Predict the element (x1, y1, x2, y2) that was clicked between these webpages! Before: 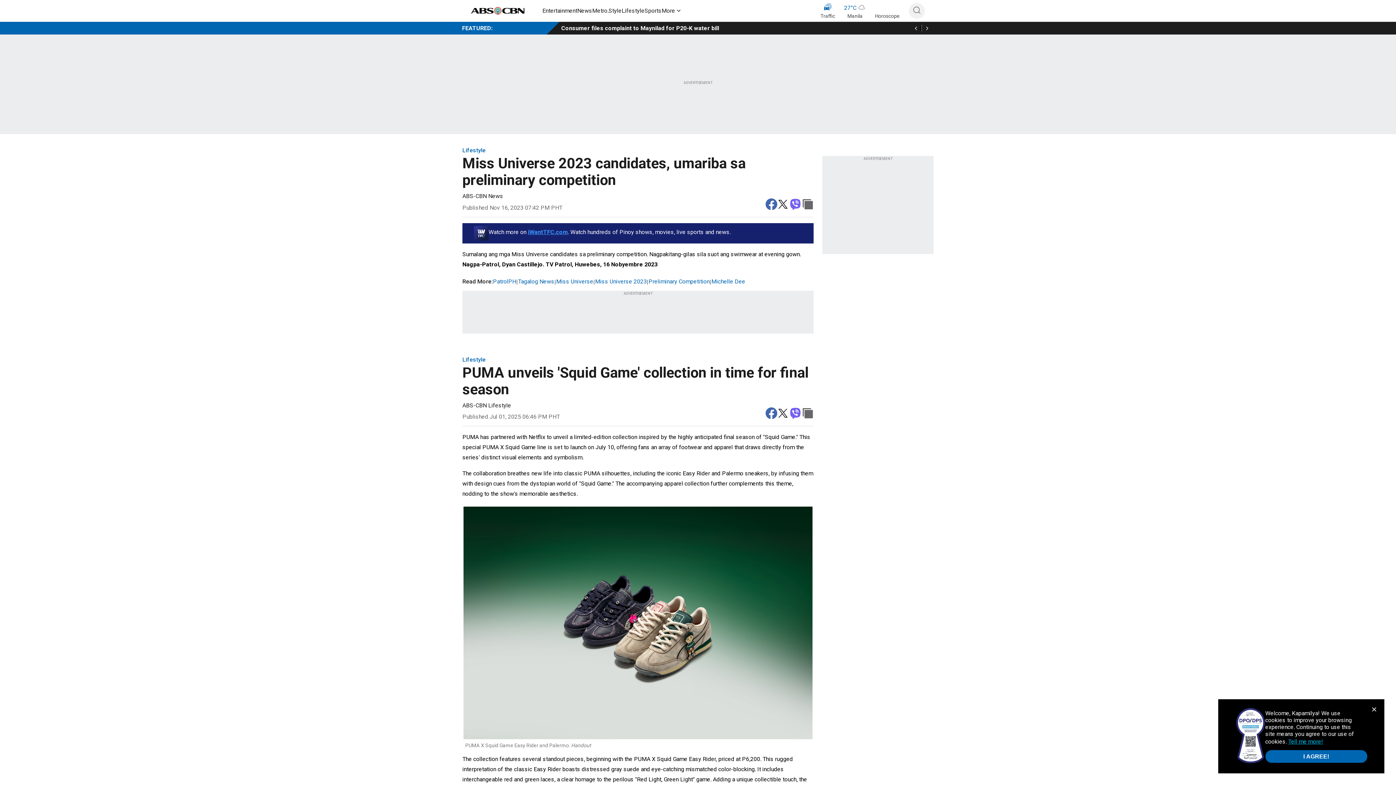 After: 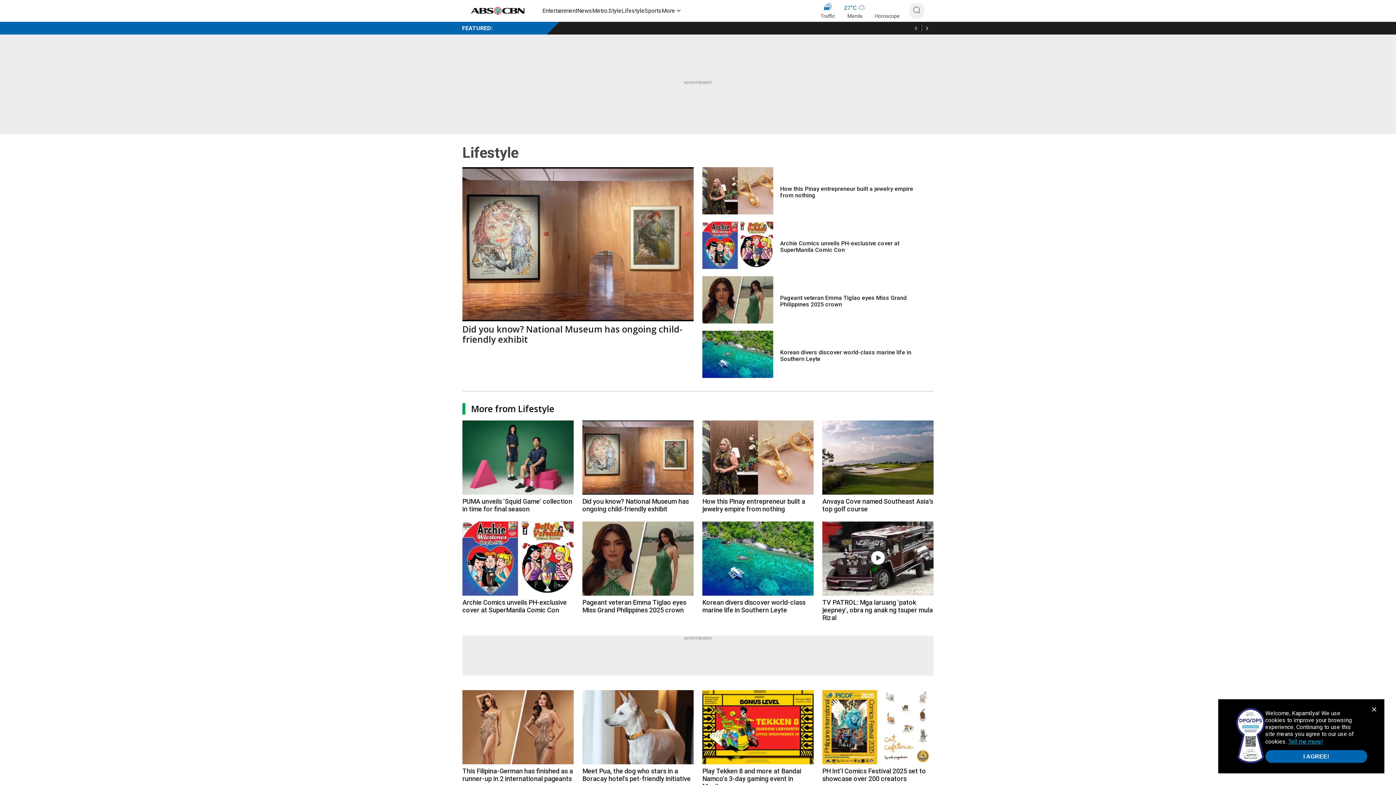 Action: label: Lifestyle bbox: (462, 356, 813, 363)